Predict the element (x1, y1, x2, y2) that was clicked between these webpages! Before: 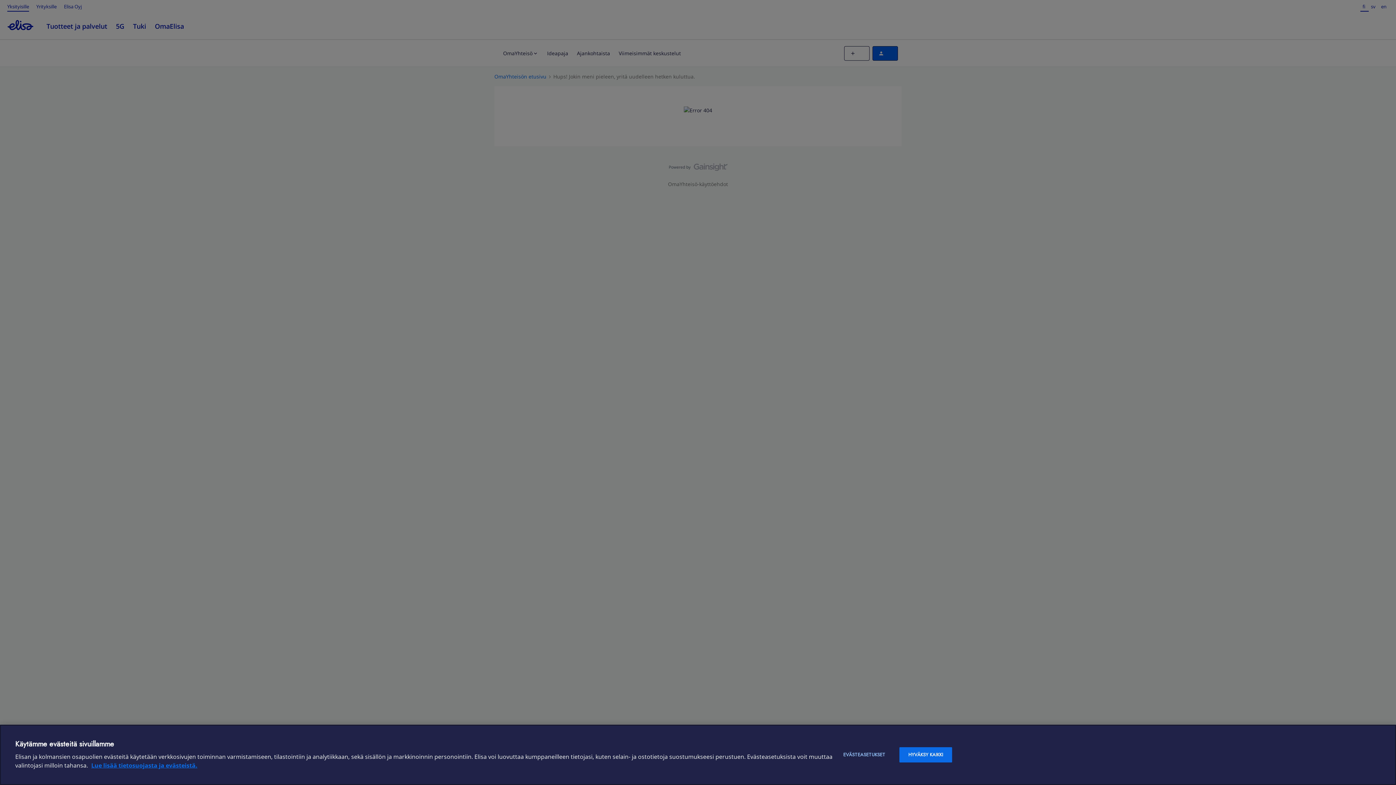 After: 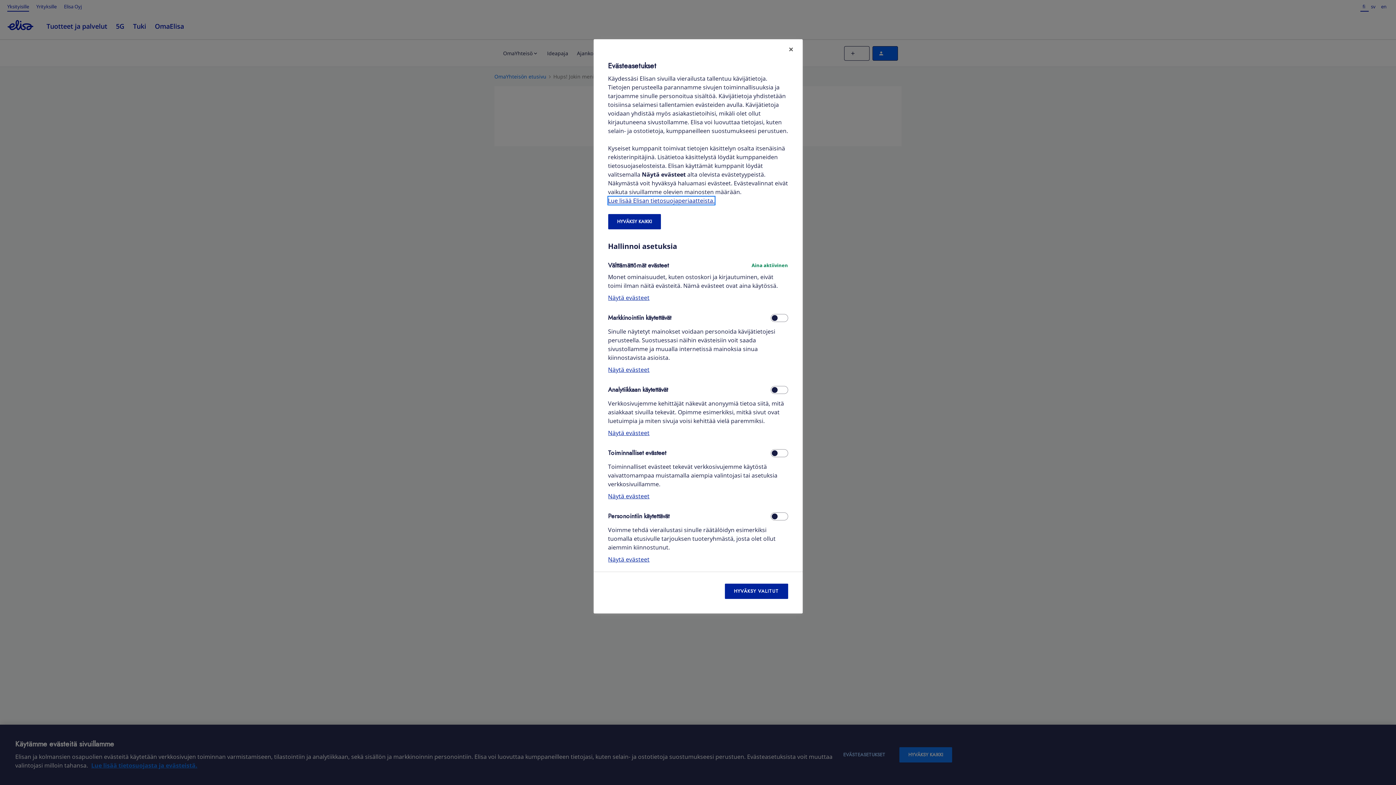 Action: bbox: (834, 747, 894, 762) label: EVÄSTEASETUKSET